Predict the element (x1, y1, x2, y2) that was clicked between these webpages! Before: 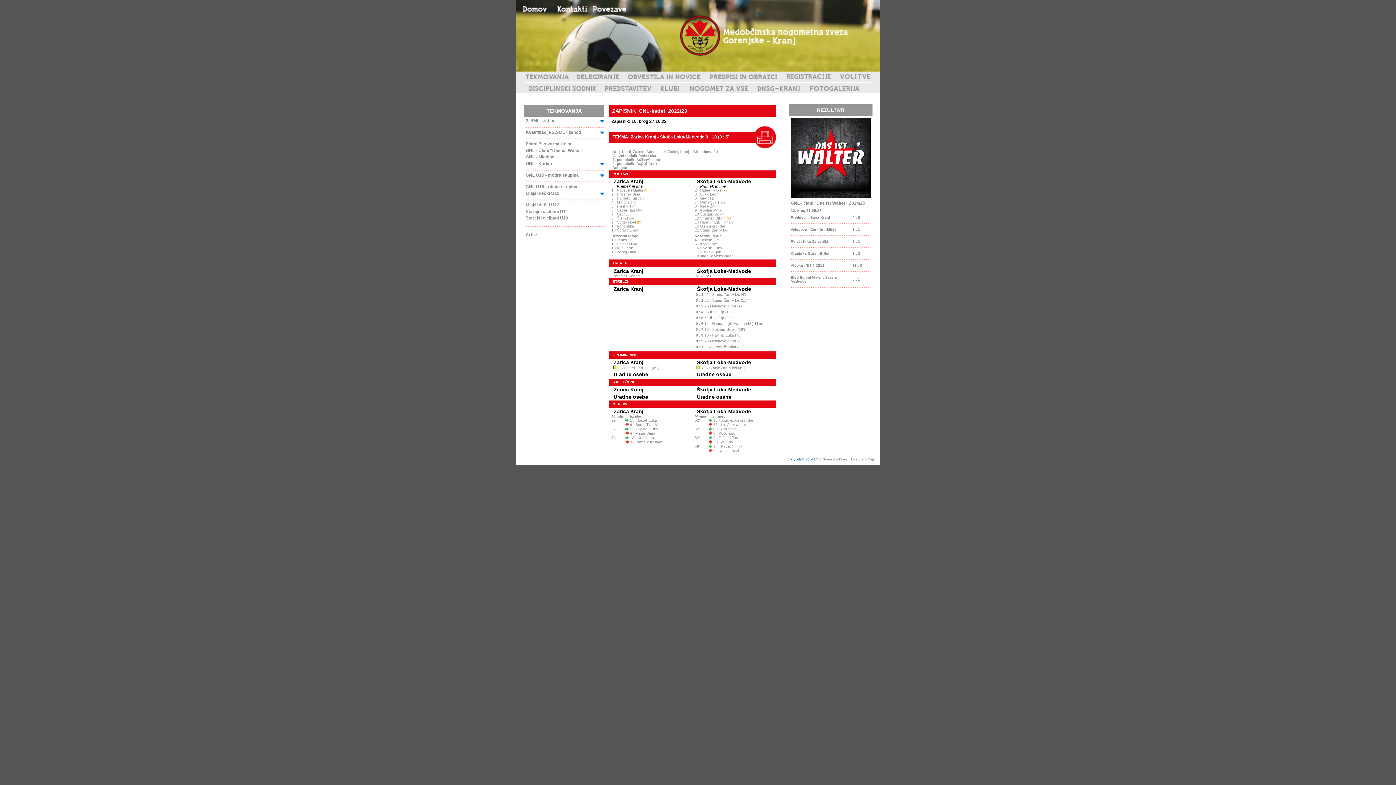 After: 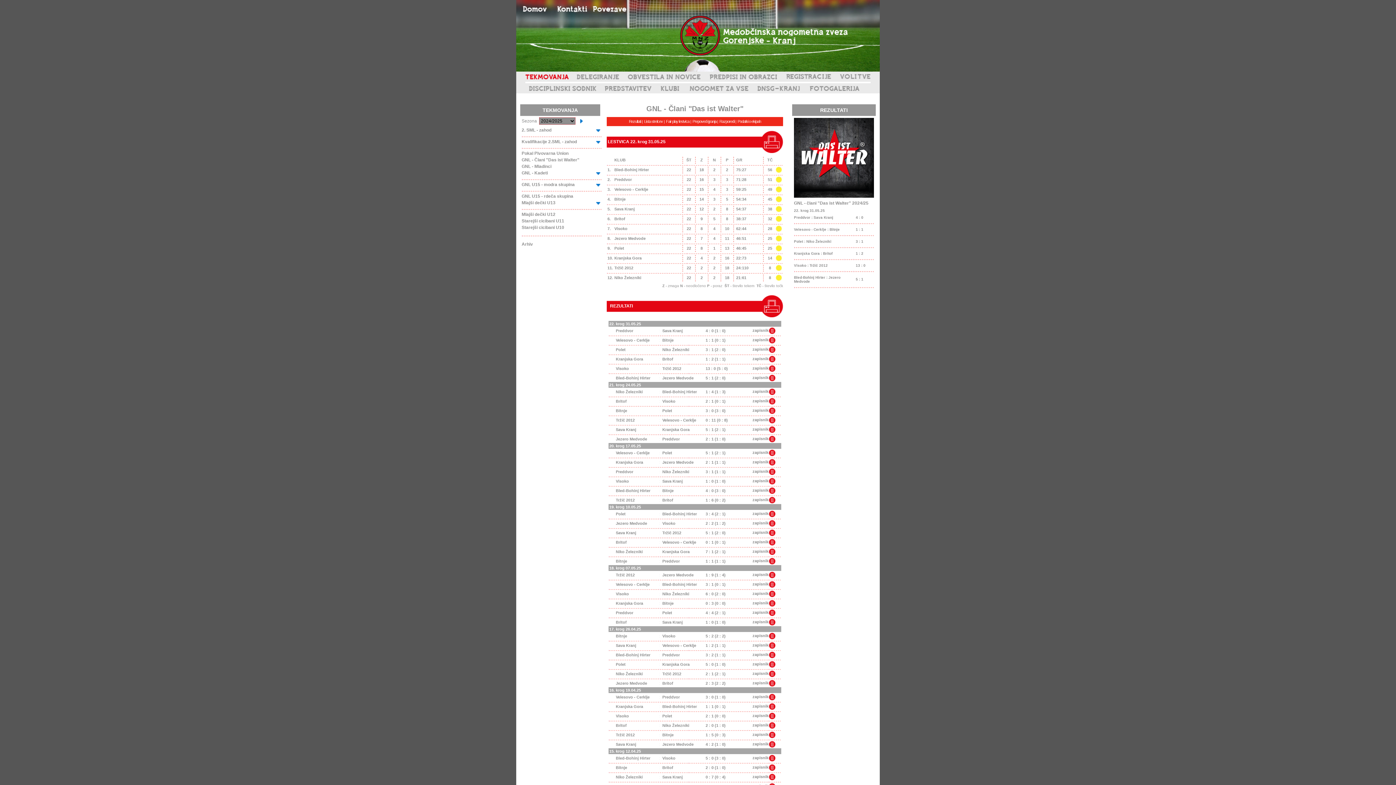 Action: label: Velesovo - Cerklje : Bitnje bbox: (790, 227, 836, 231)